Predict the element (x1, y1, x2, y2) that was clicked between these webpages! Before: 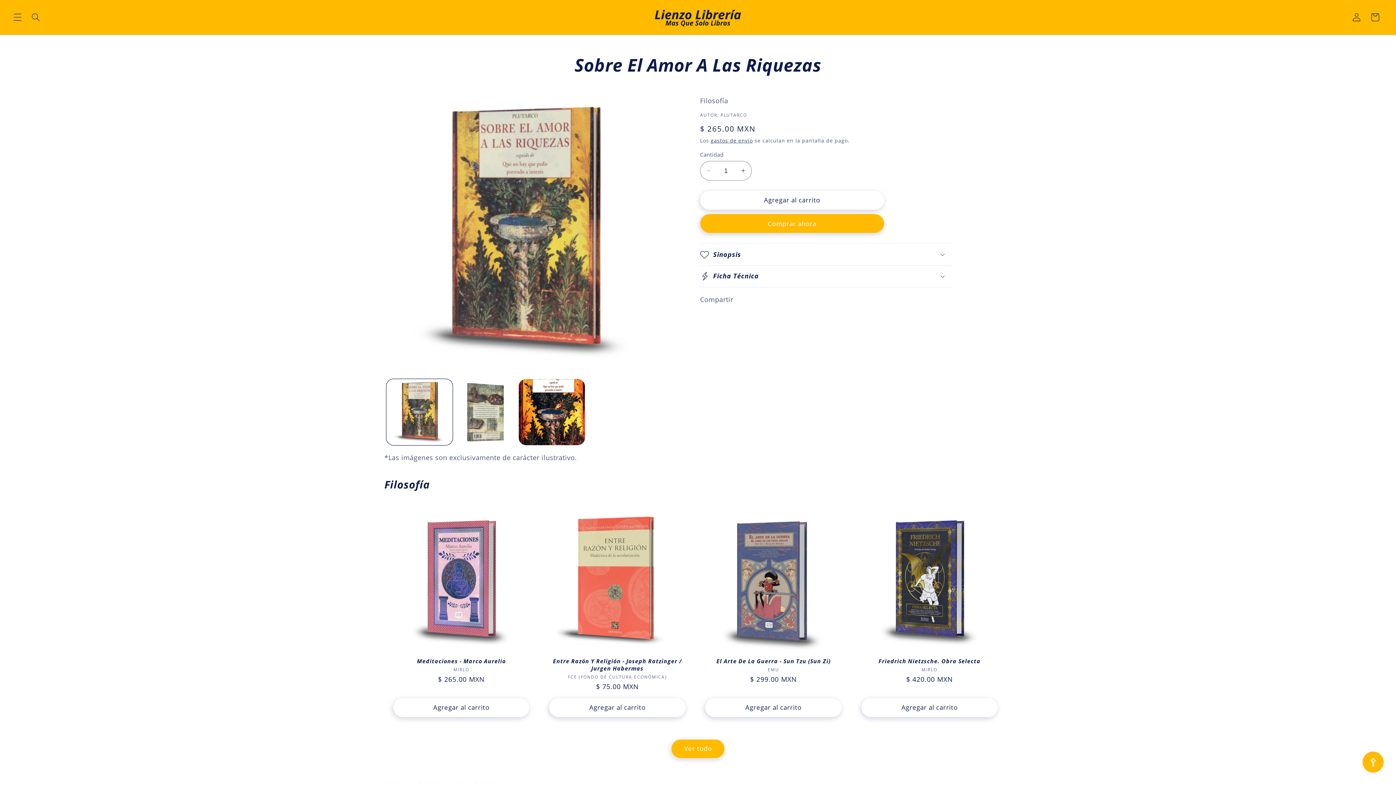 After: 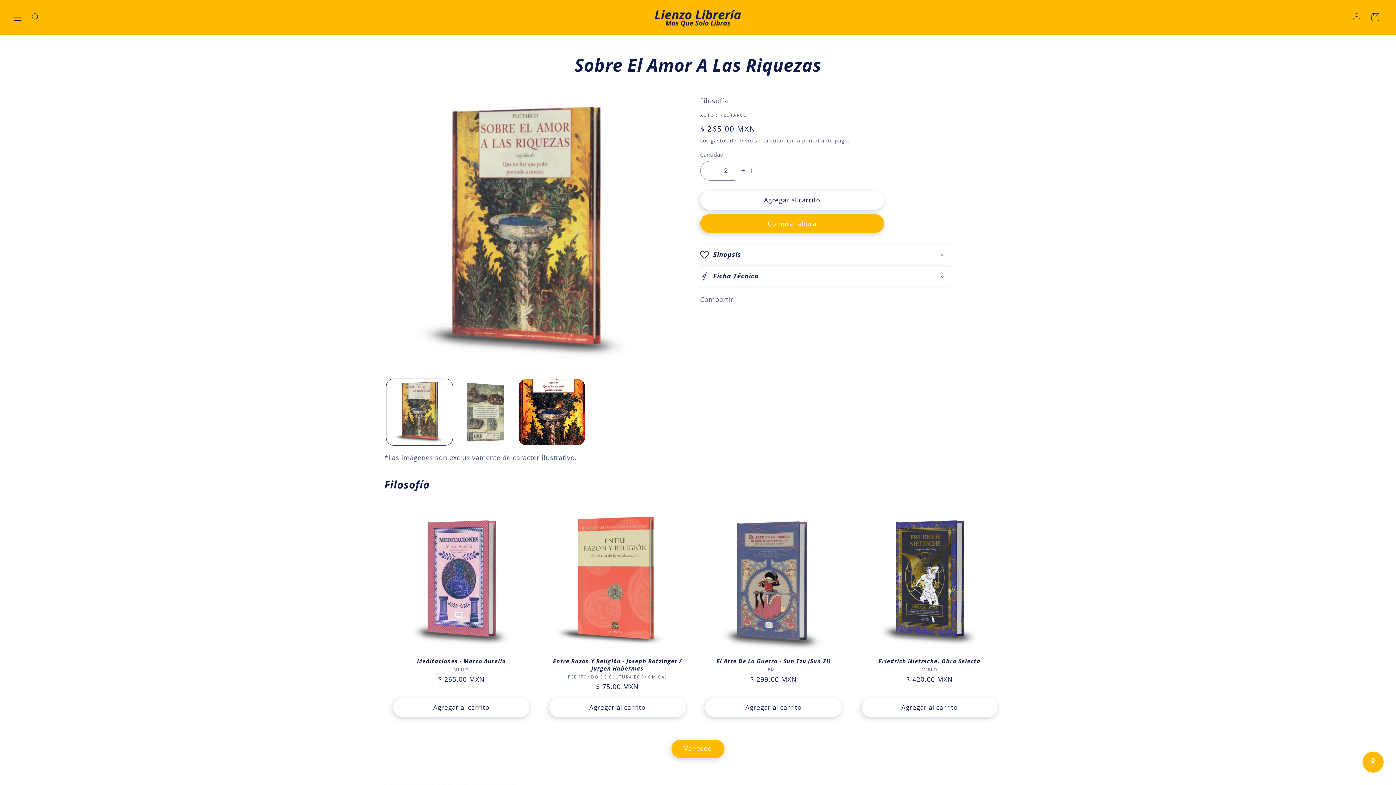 Action: bbox: (735, 161, 751, 180) label: Aumentar cantidad para Sobre El Amor A Las Riquezas - Plutarco